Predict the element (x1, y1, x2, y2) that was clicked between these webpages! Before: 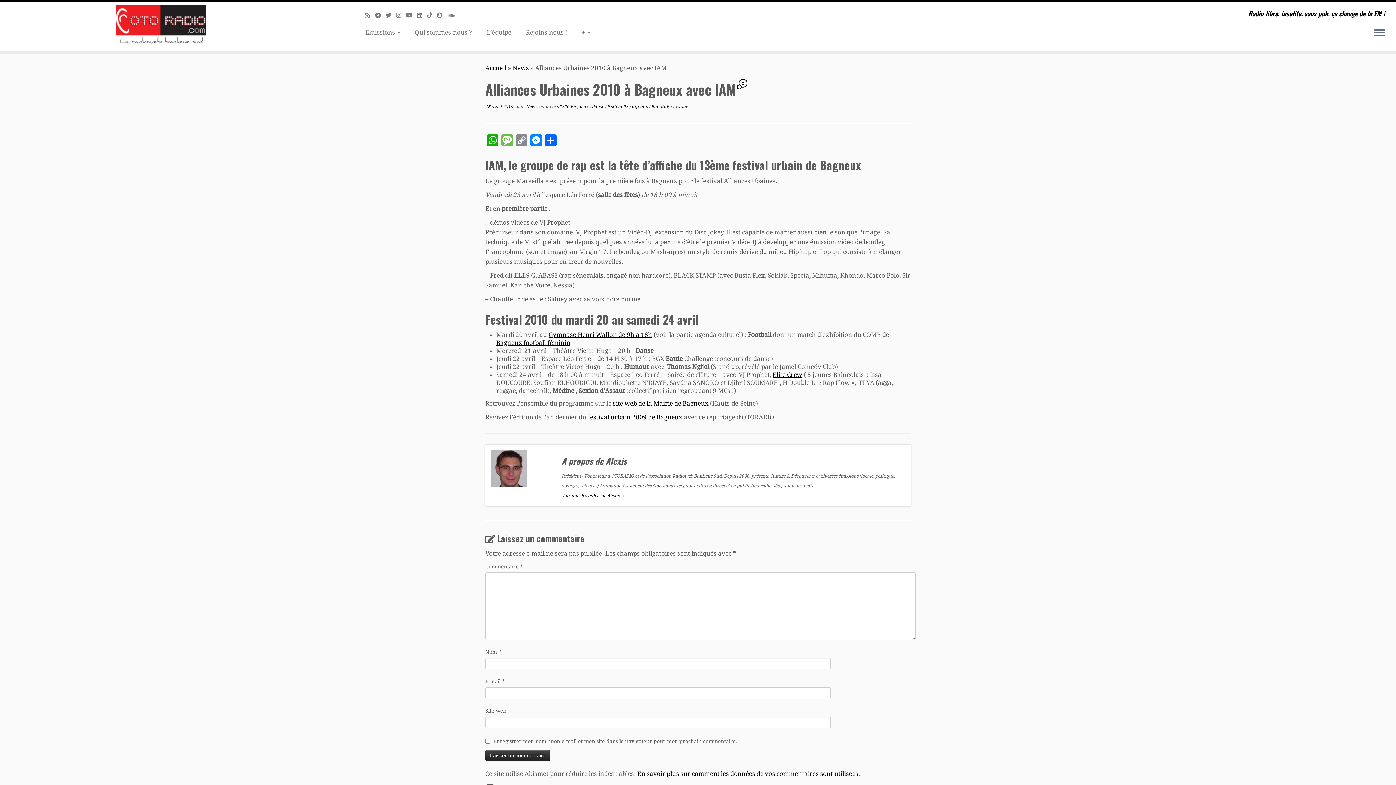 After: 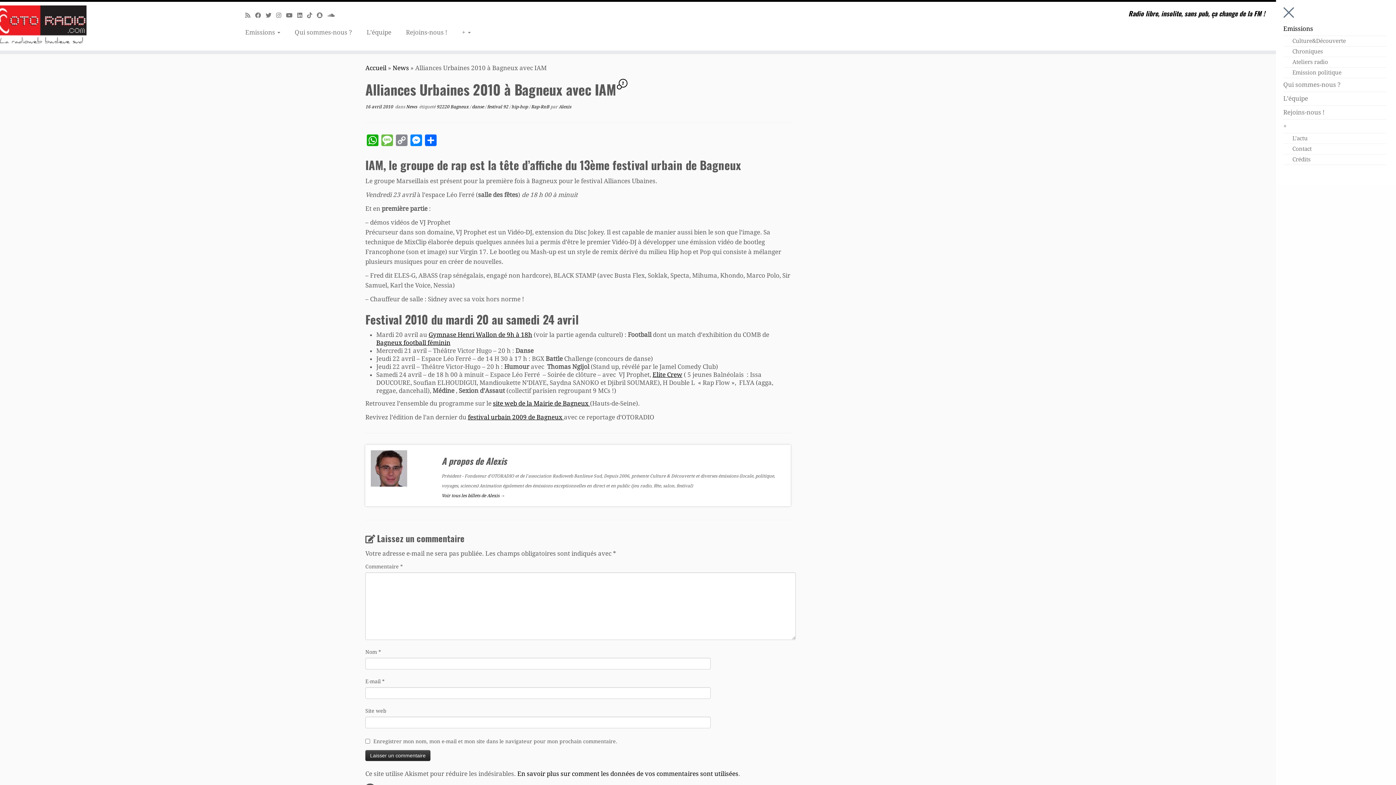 Action: bbox: (1374, 28, 1385, 38) label: Ouvrir le menu